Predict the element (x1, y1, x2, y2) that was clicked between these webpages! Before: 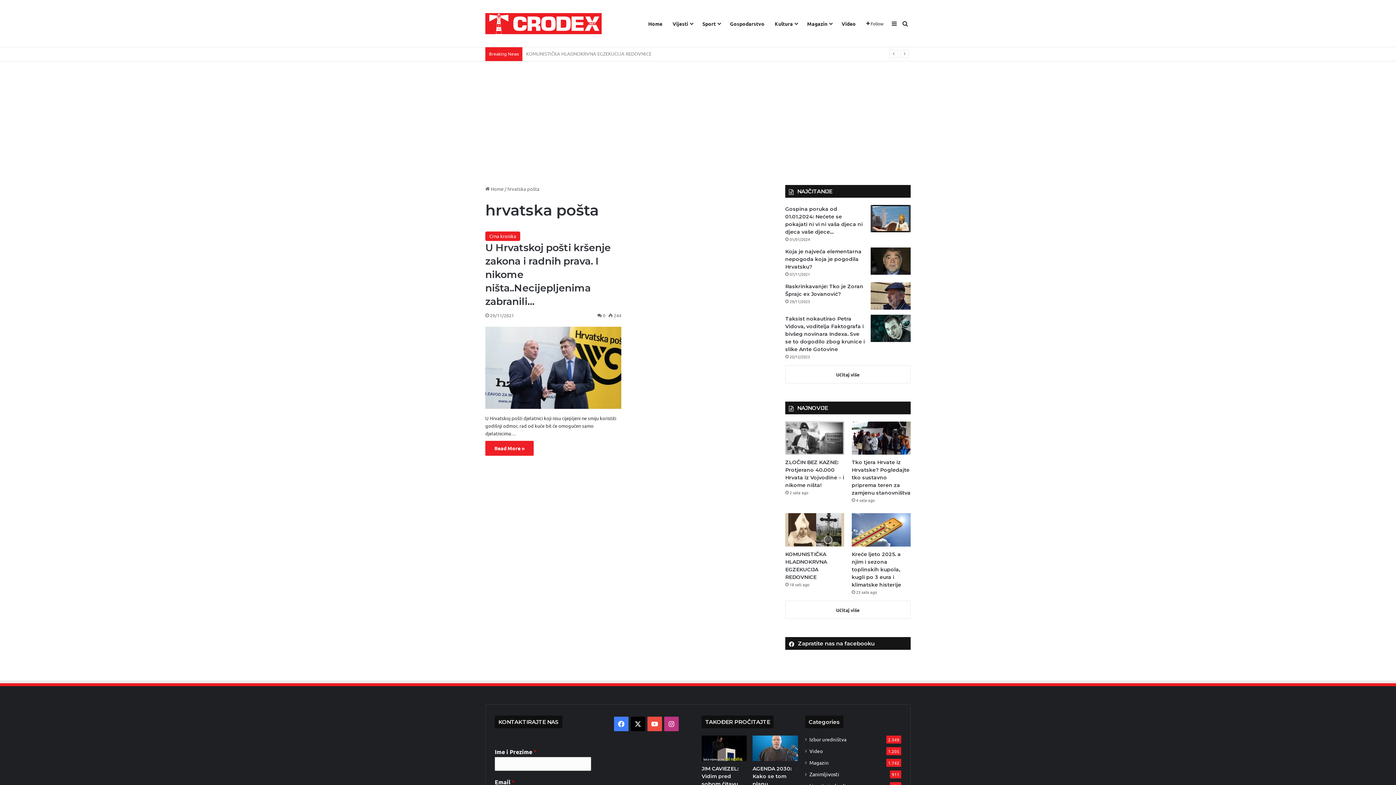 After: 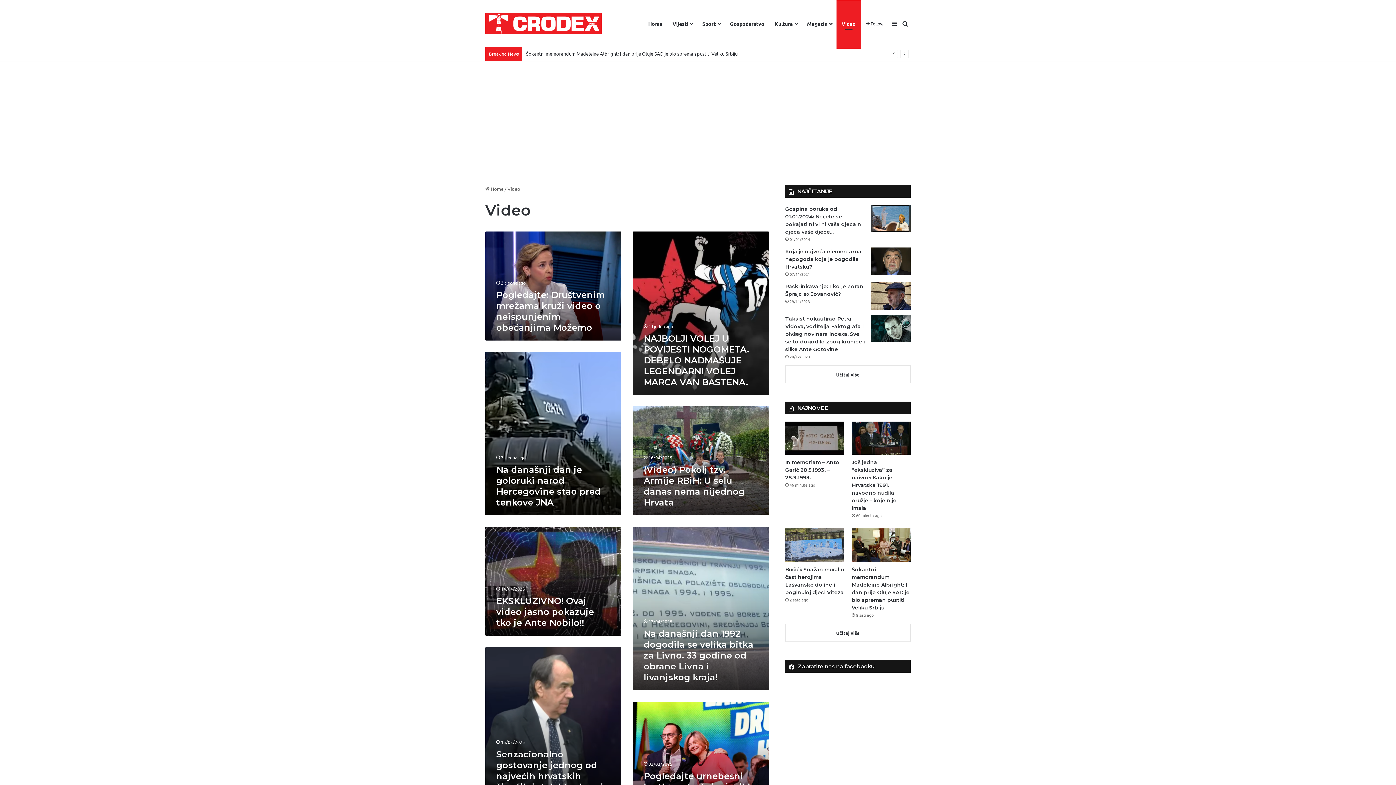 Action: label: Video bbox: (836, 0, 861, 46)